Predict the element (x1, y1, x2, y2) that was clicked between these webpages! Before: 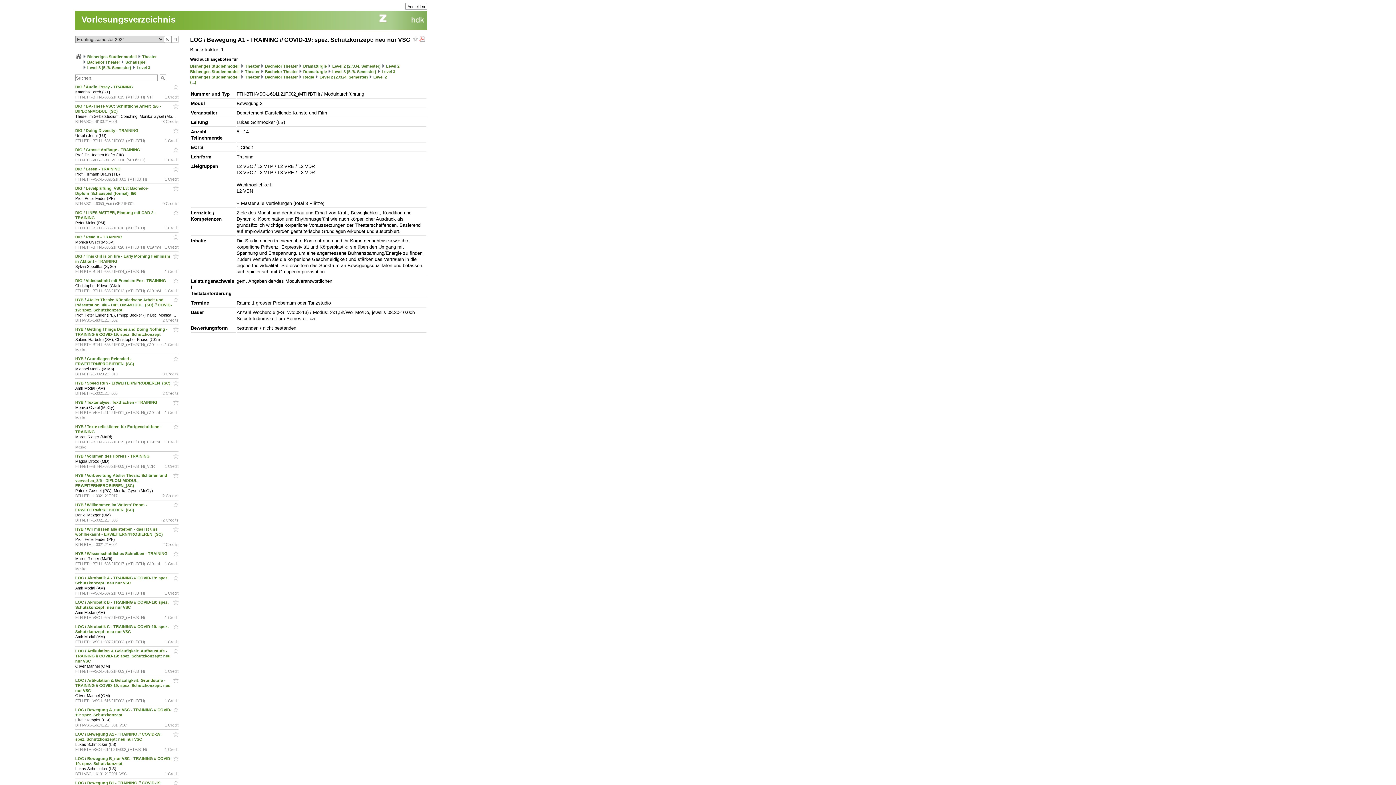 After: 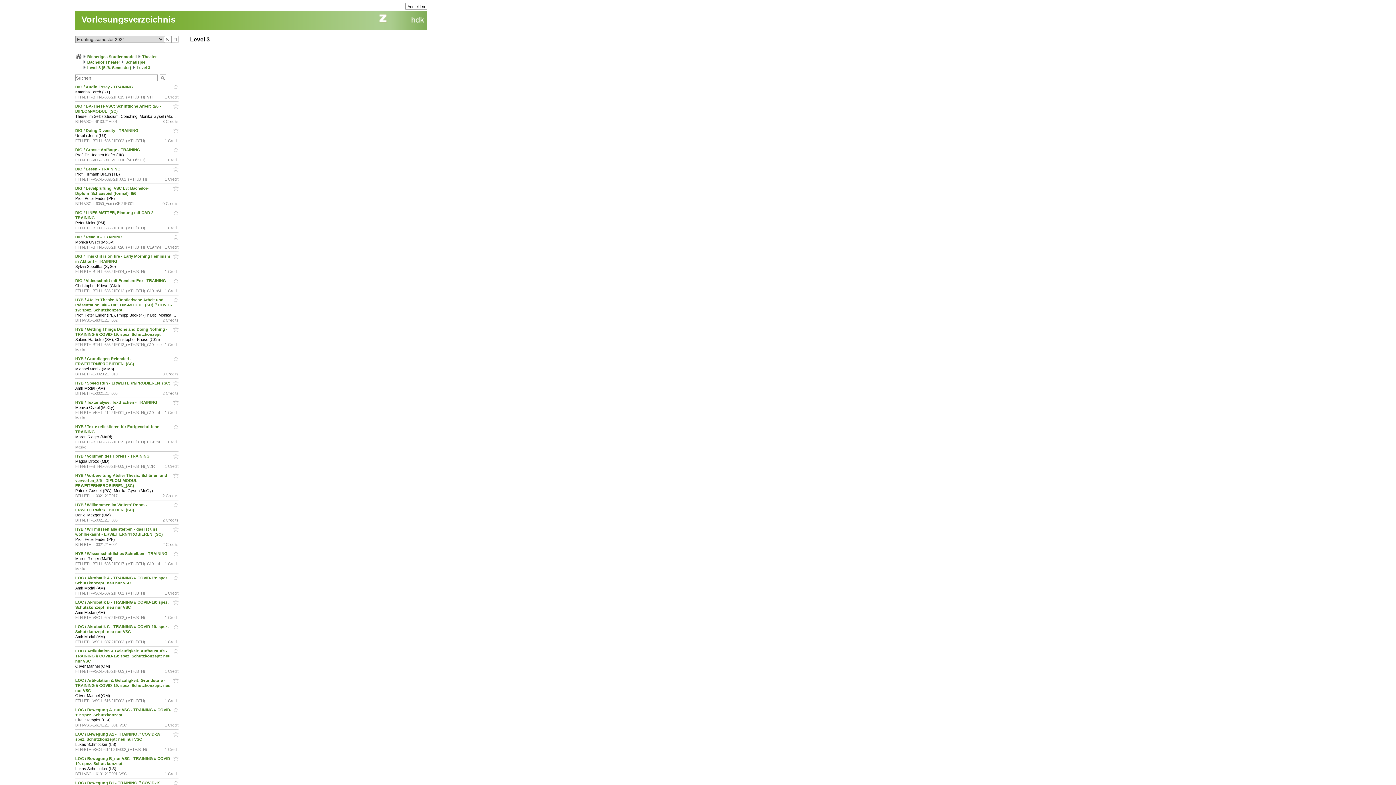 Action: label: Level 3 bbox: (136, 65, 150, 69)